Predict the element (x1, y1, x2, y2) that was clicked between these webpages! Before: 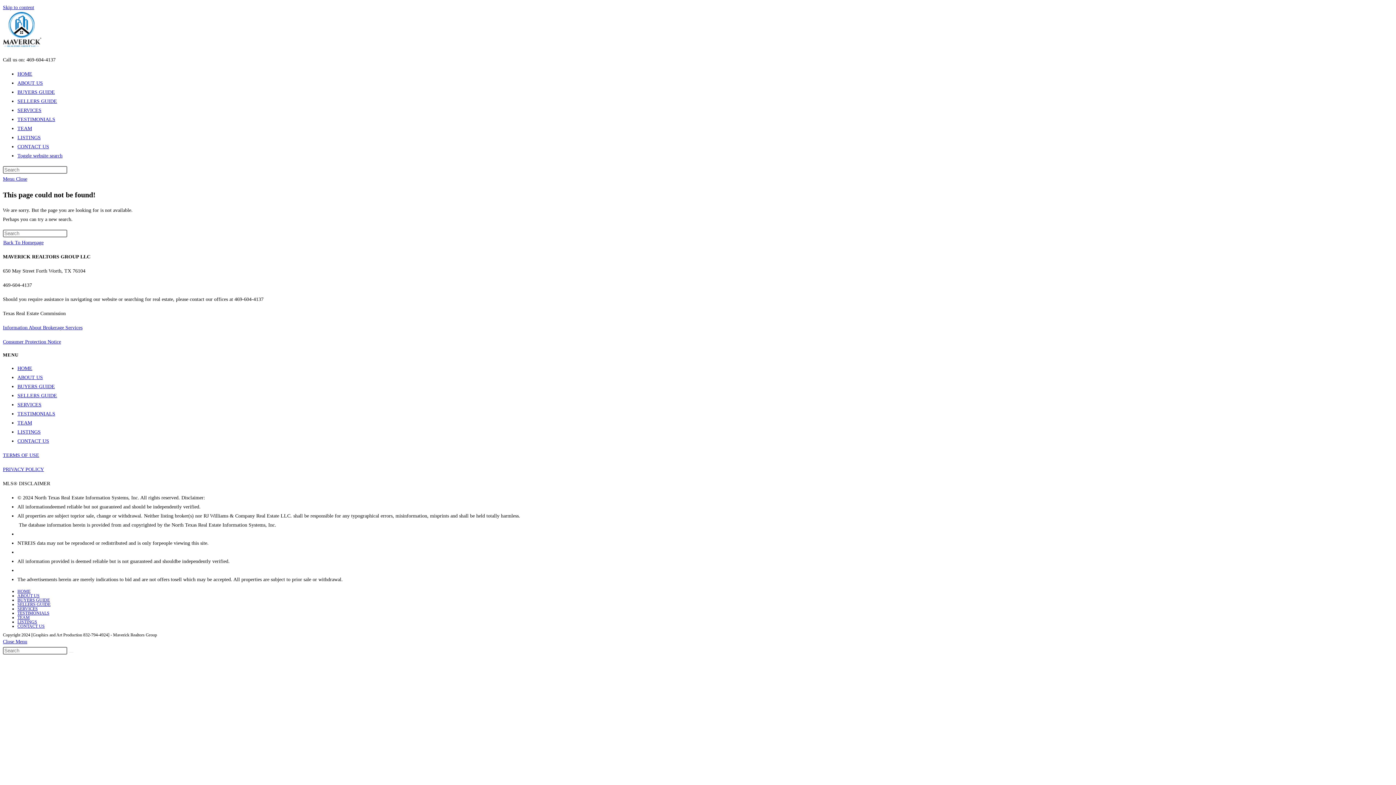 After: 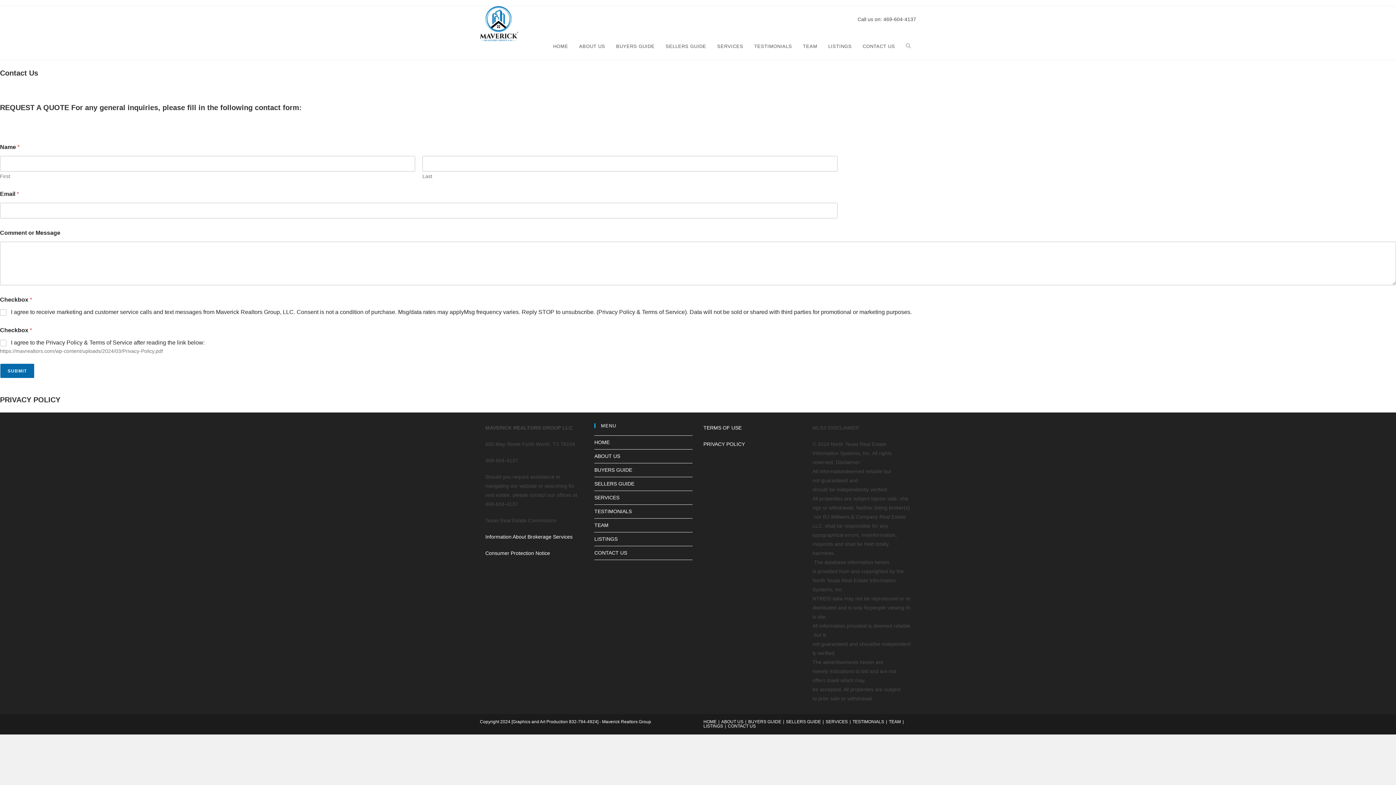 Action: label: CONTACT US bbox: (17, 623, 44, 629)